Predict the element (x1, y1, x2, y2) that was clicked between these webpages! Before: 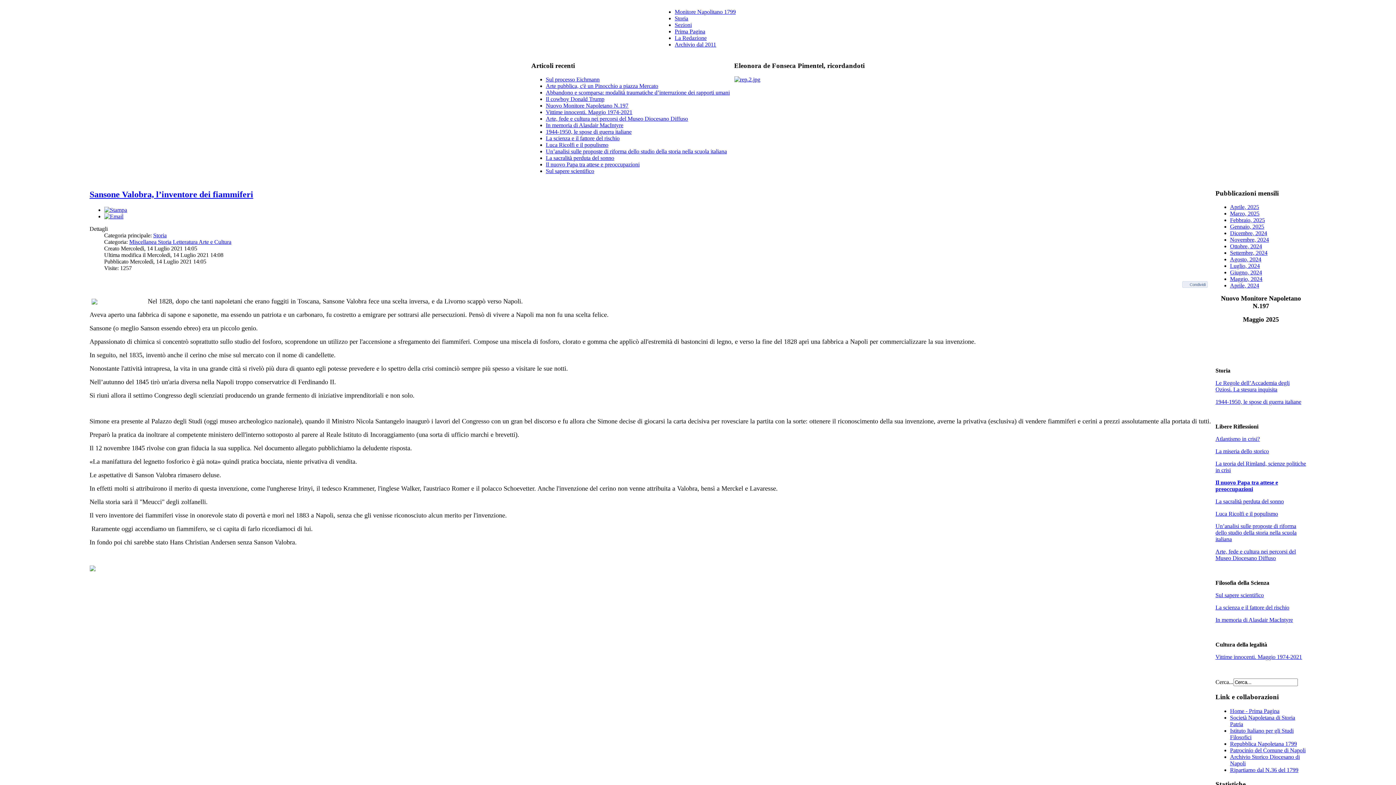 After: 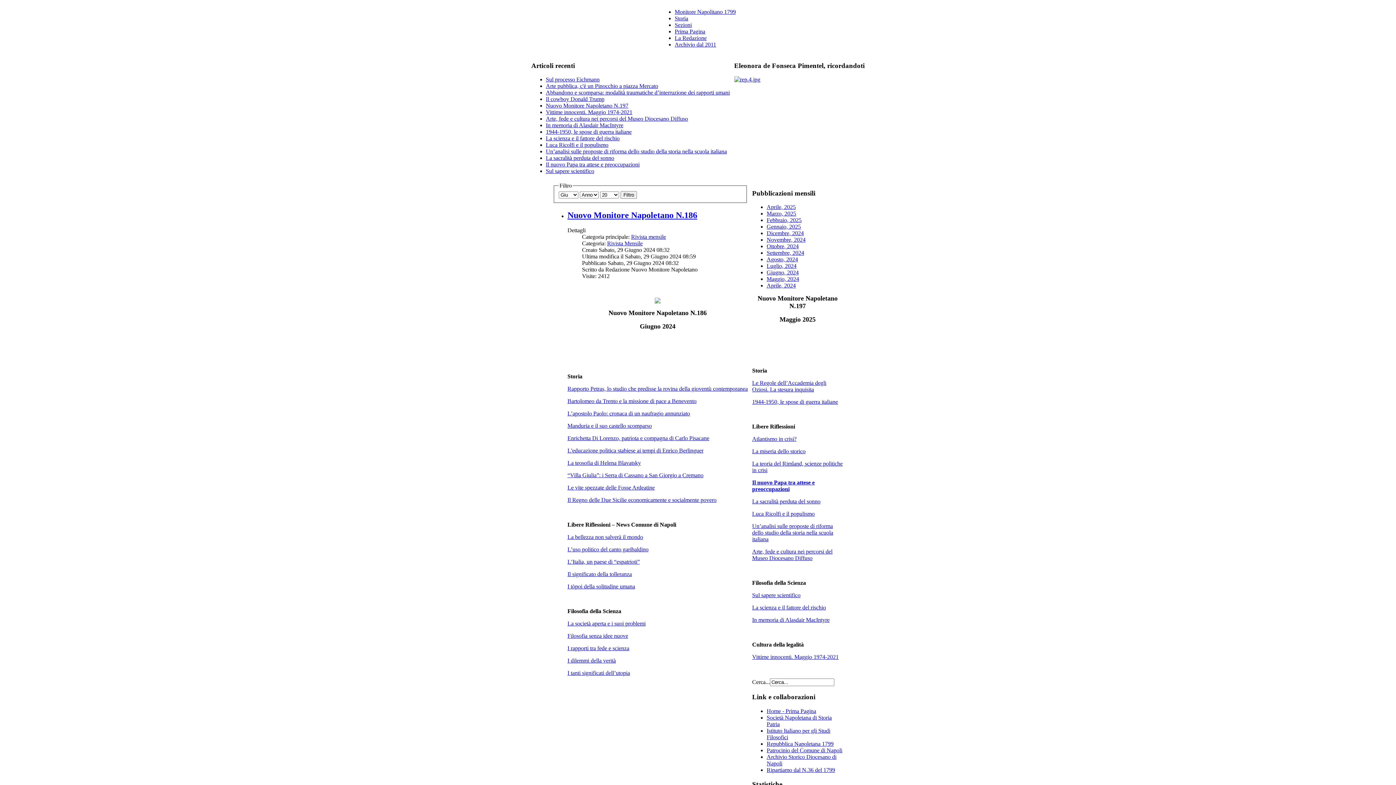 Action: bbox: (1230, 269, 1262, 275) label: Giugno, 2024